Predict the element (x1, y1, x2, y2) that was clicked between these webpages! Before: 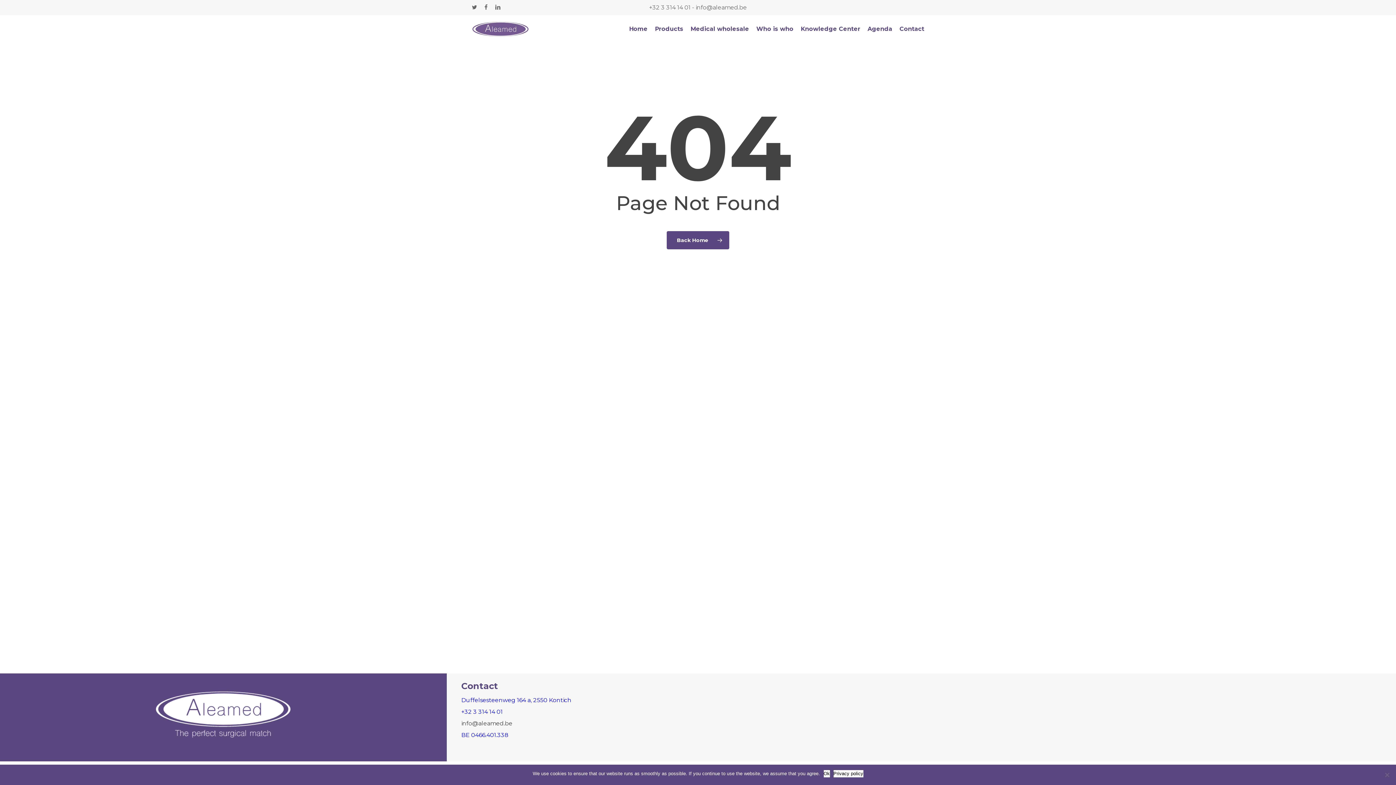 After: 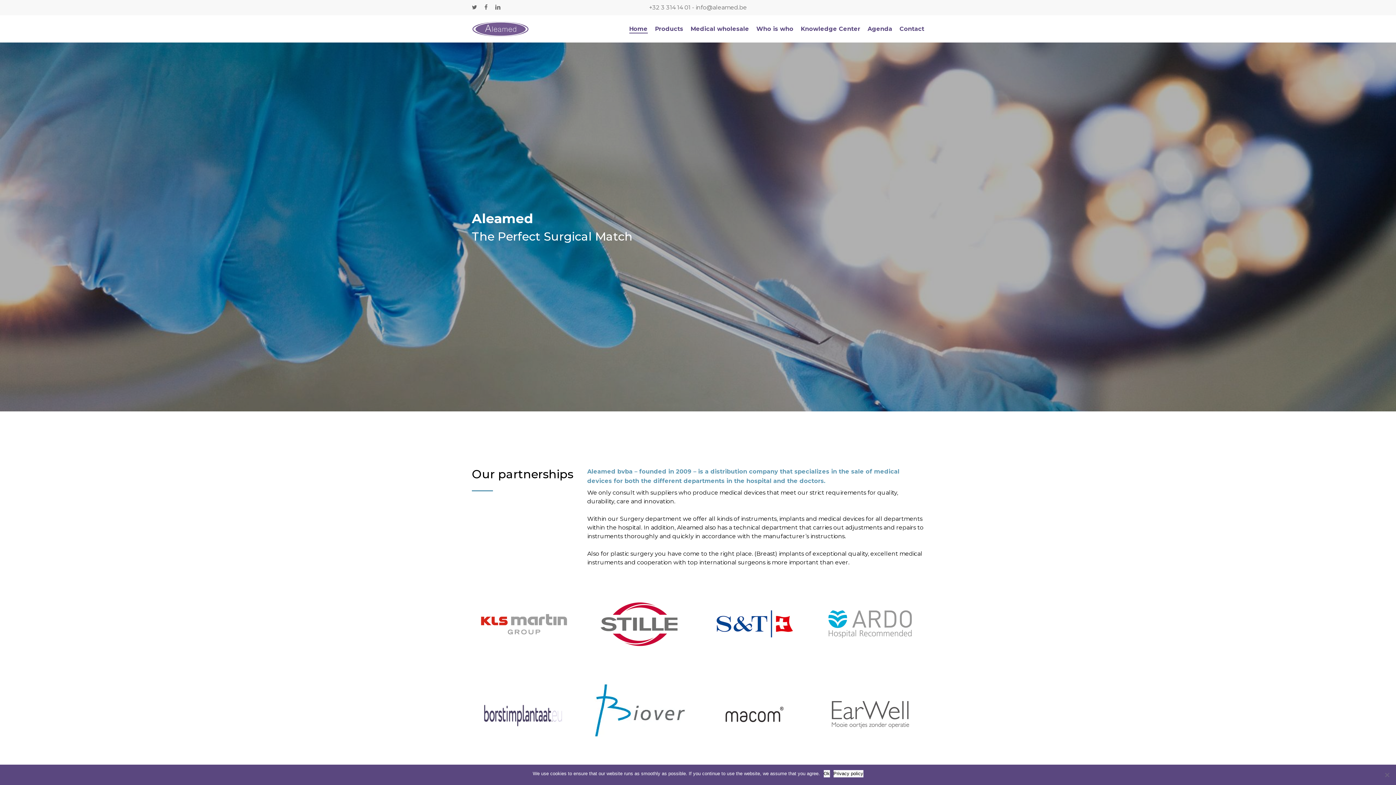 Action: label: Back Home bbox: (666, 231, 729, 249)